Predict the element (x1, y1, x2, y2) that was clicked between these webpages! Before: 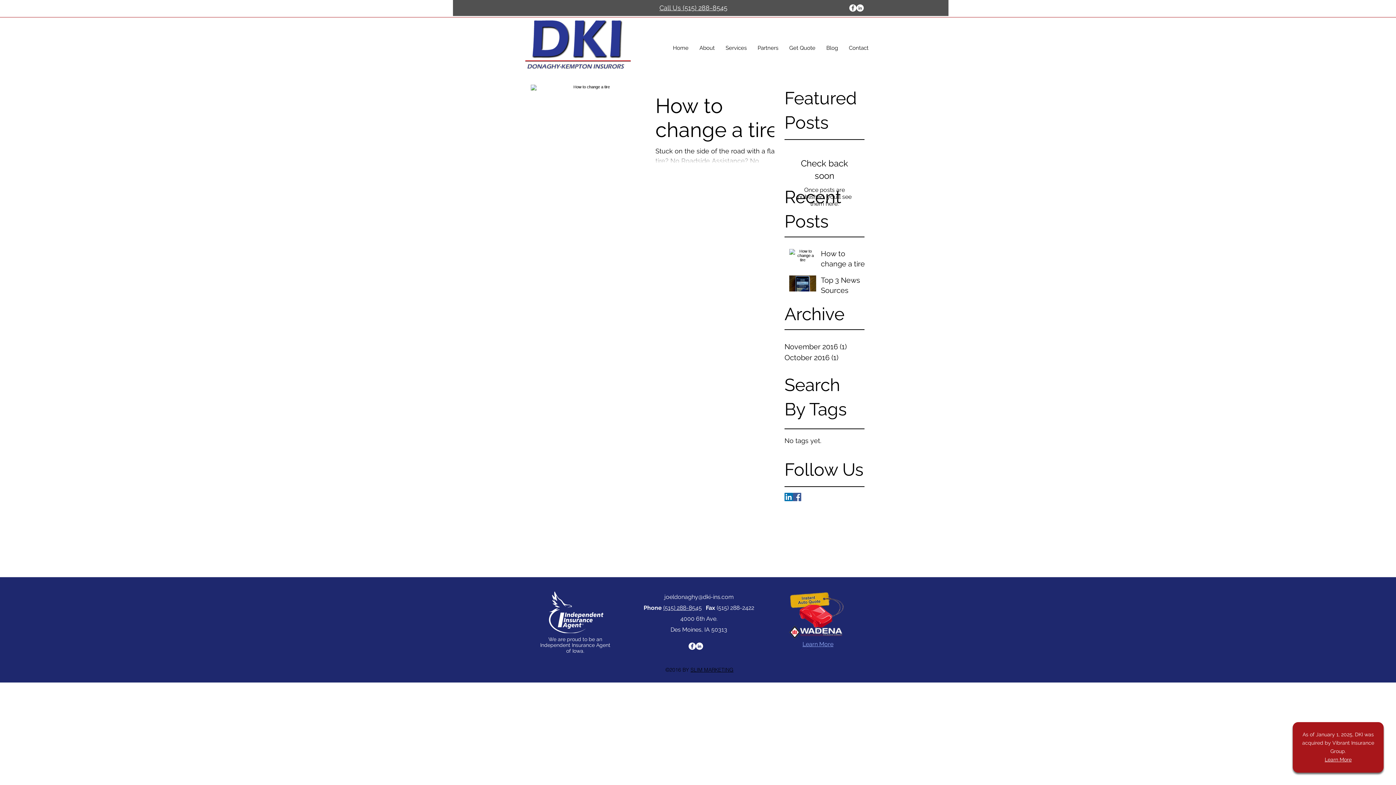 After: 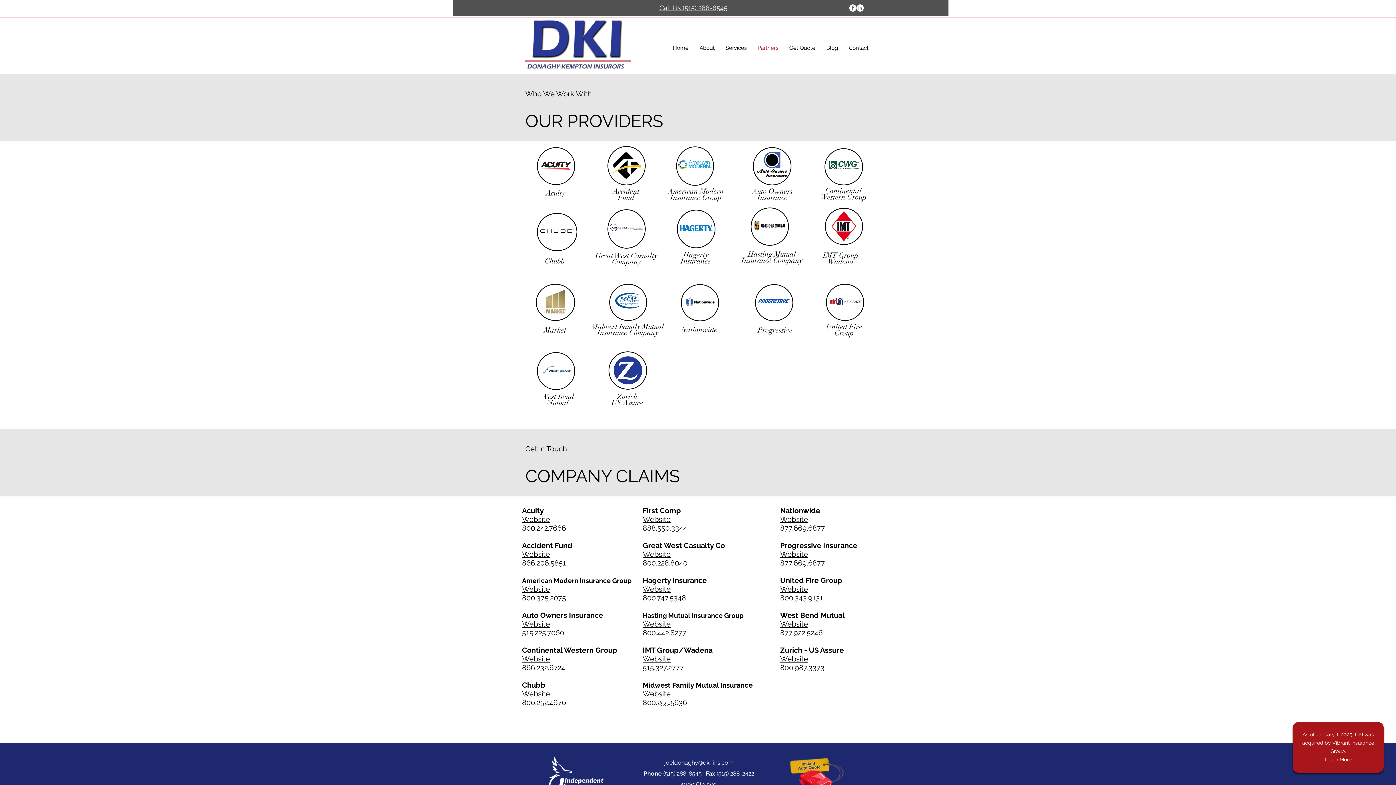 Action: bbox: (752, 42, 784, 53) label: Partners